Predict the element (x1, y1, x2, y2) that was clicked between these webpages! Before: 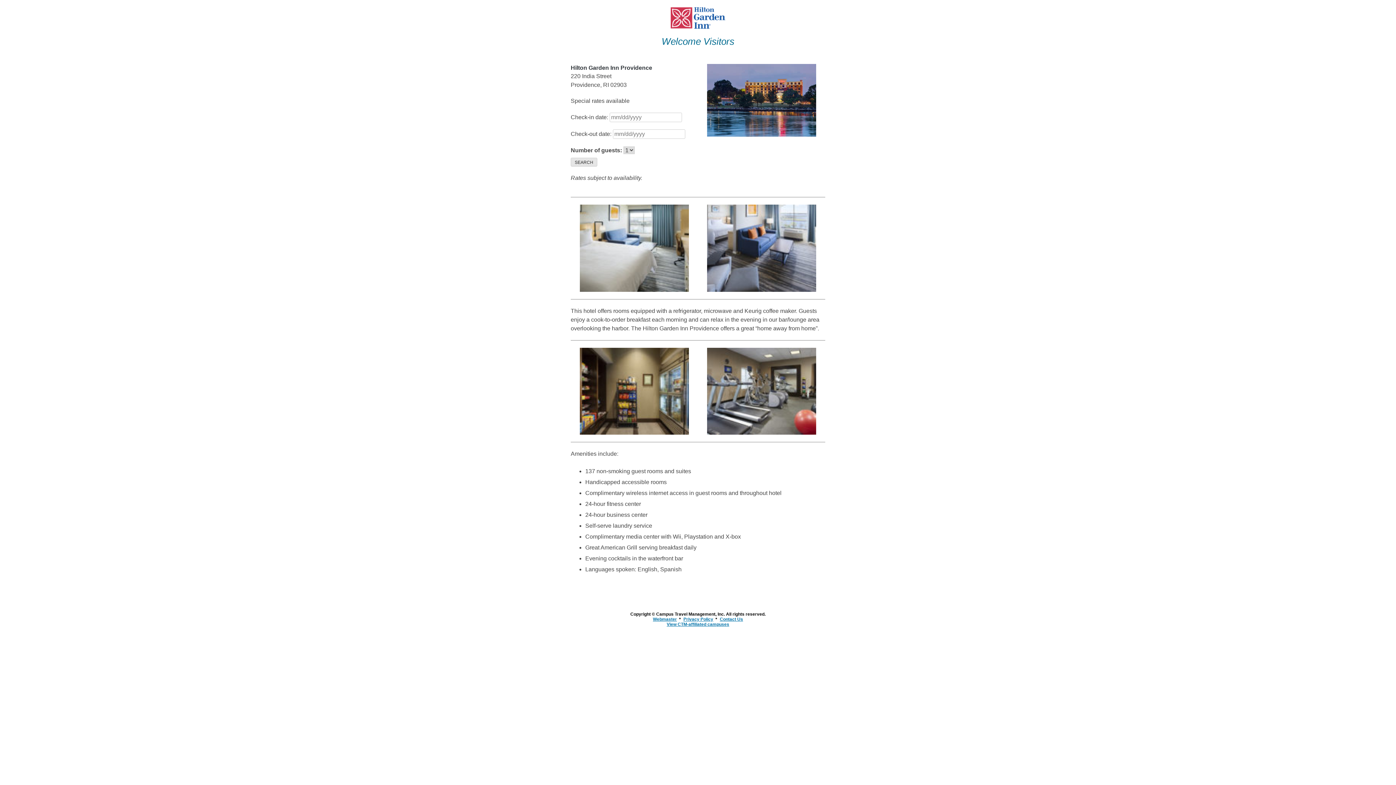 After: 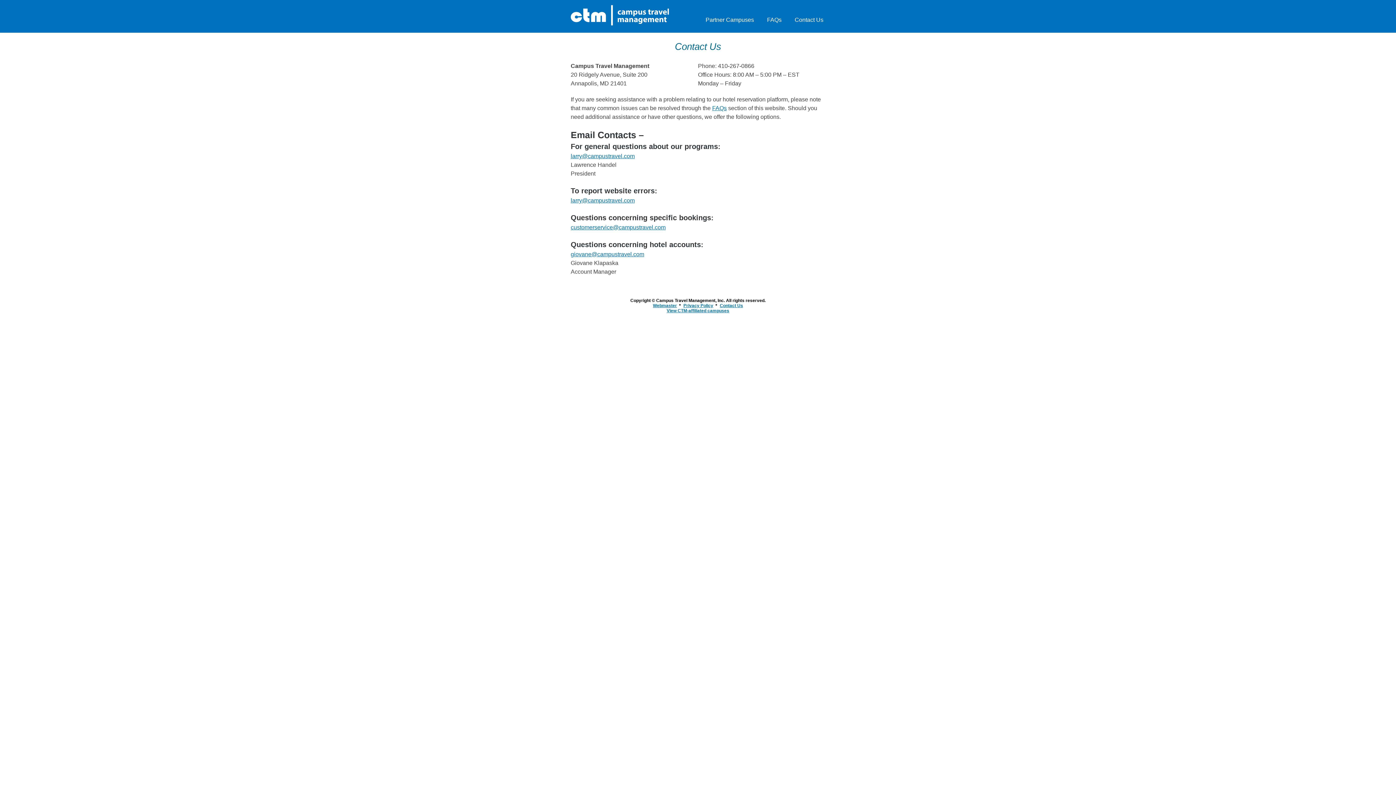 Action: label: Contact Us bbox: (720, 616, 743, 622)